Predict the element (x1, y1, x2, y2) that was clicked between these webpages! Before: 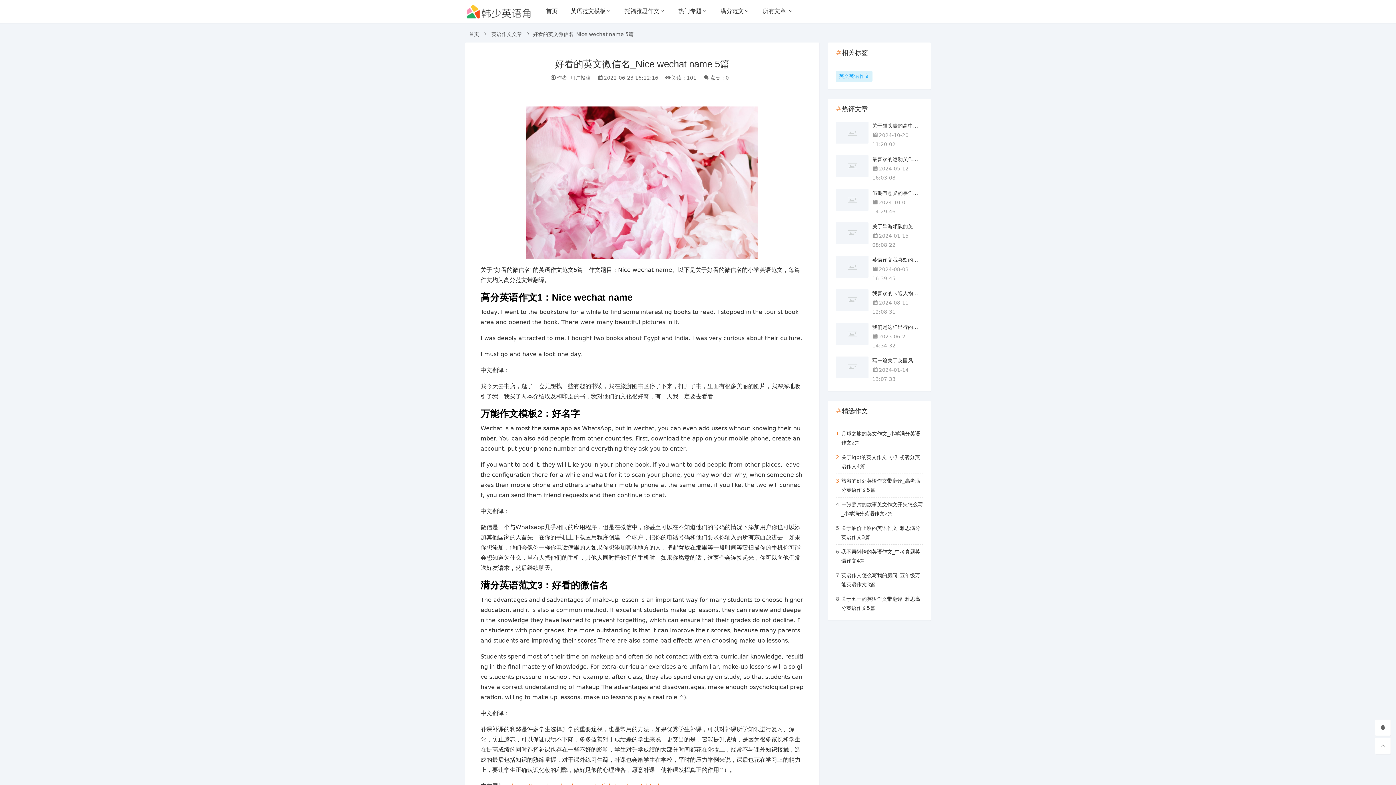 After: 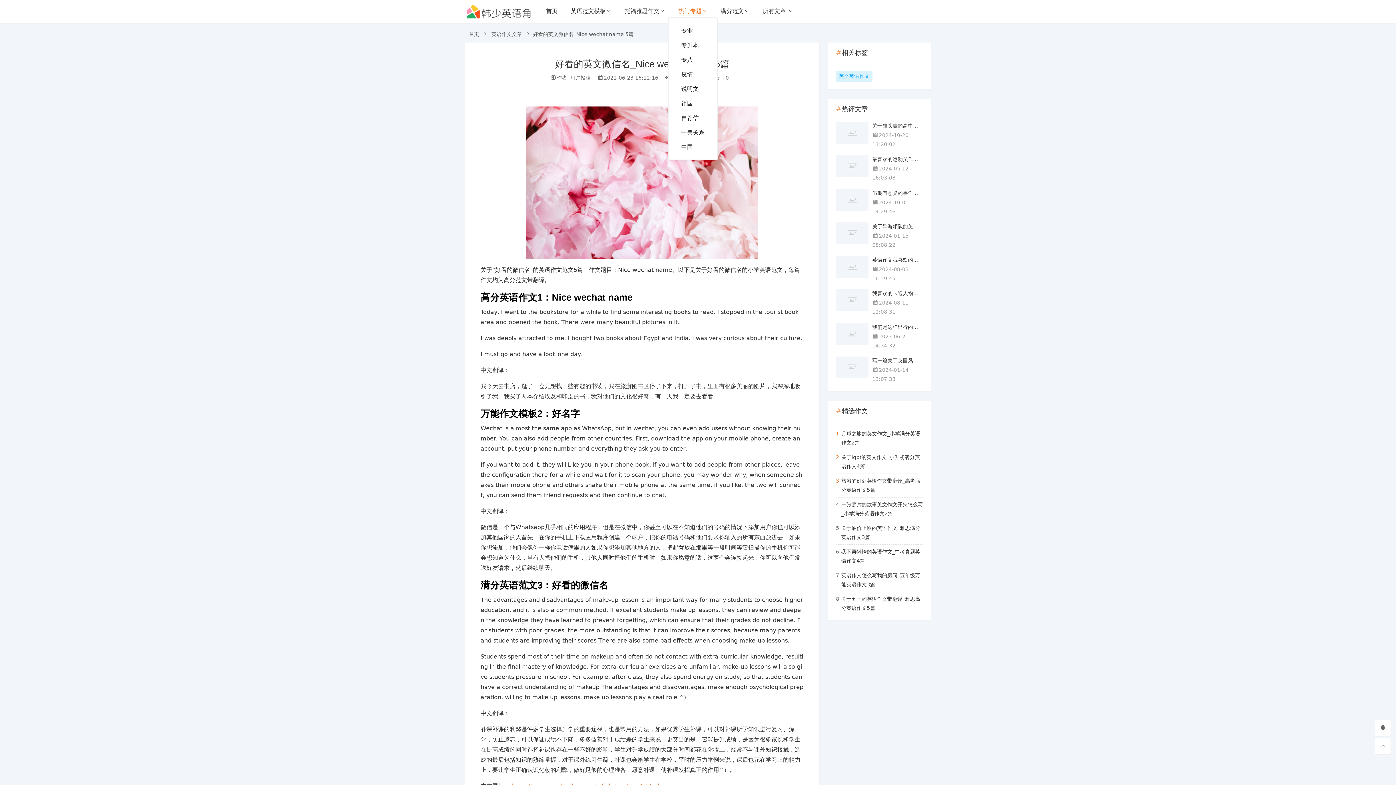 Action: bbox: (672, 0, 714, 21) label: 热门专题